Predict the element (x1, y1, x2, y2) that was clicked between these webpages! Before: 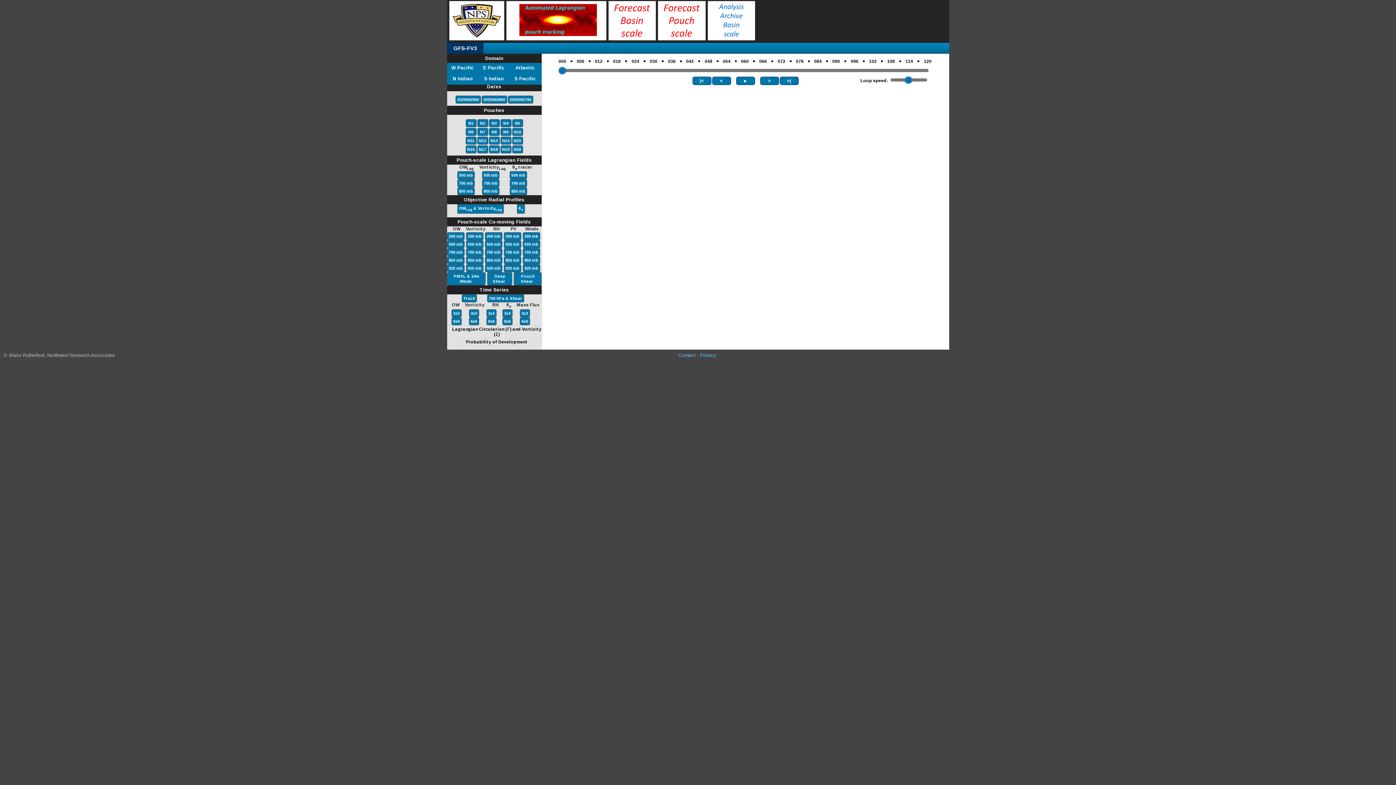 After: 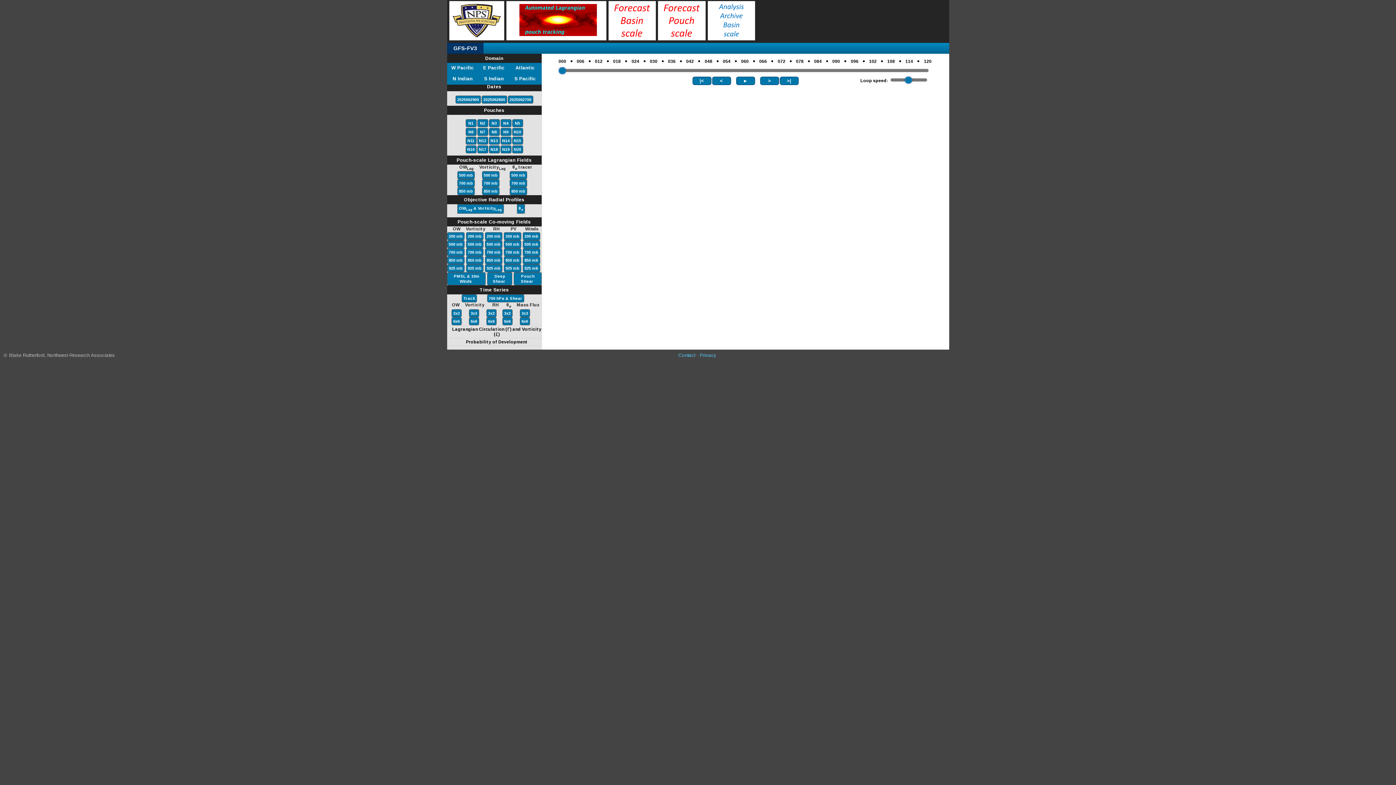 Action: bbox: (491, 129, 497, 134) label: N8